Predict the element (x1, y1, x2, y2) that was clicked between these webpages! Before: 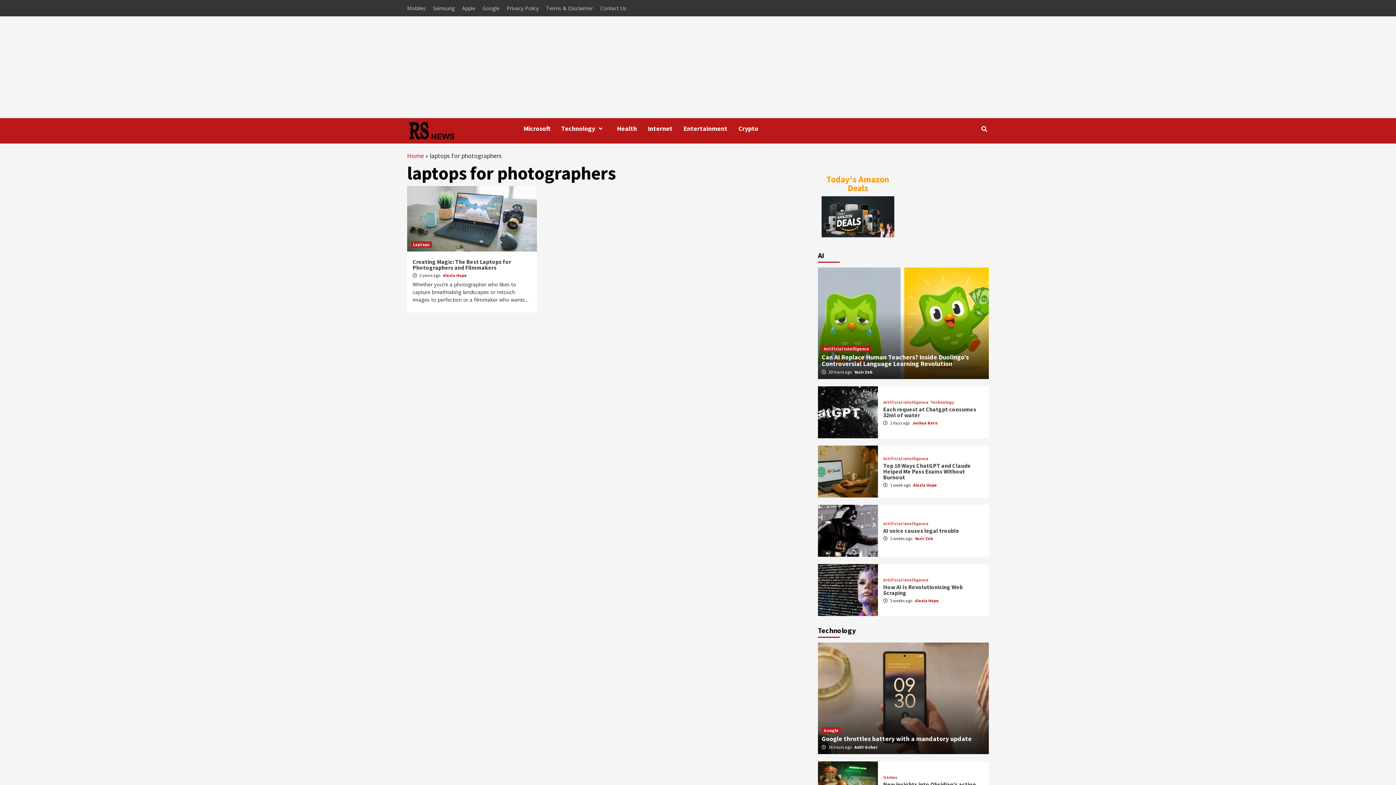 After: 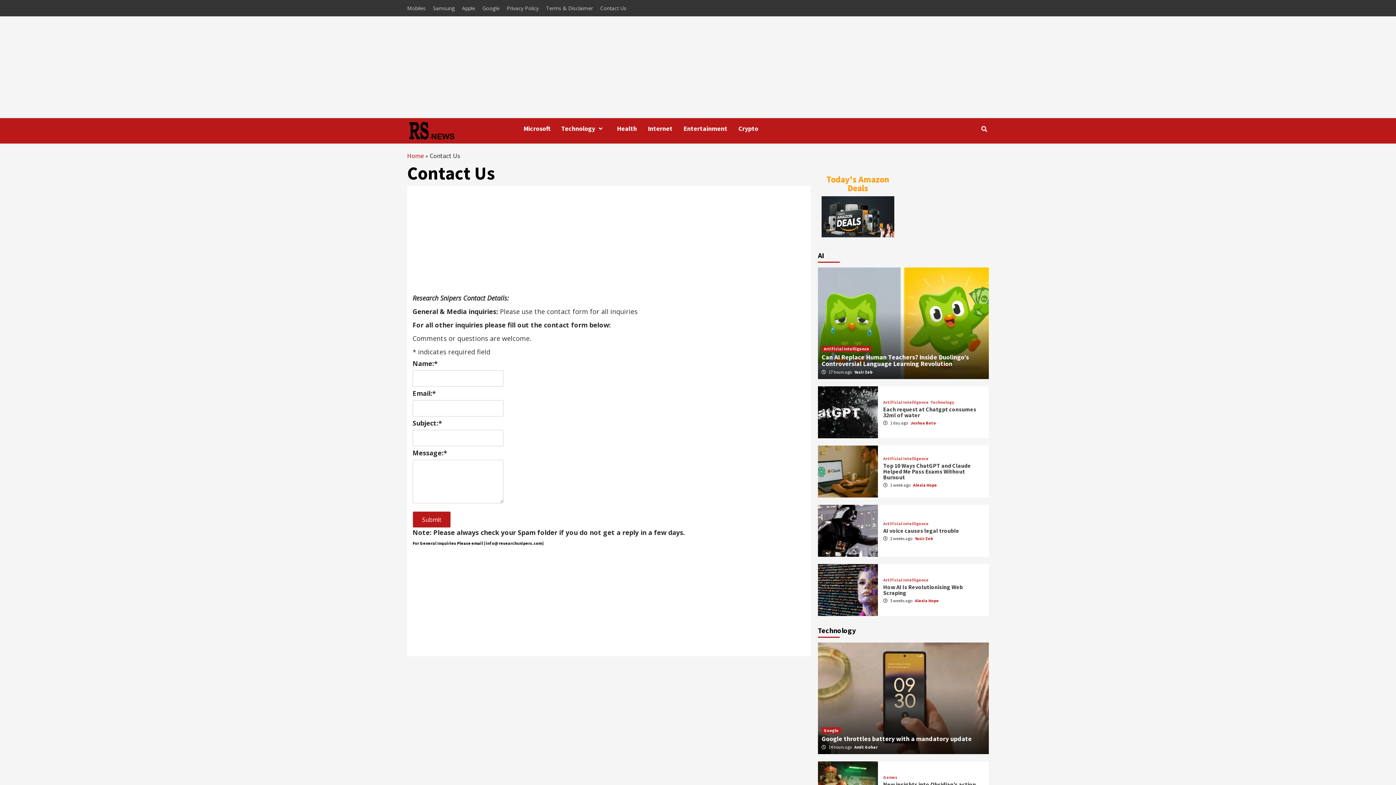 Action: label: Contact Us bbox: (596, 0, 630, 16)